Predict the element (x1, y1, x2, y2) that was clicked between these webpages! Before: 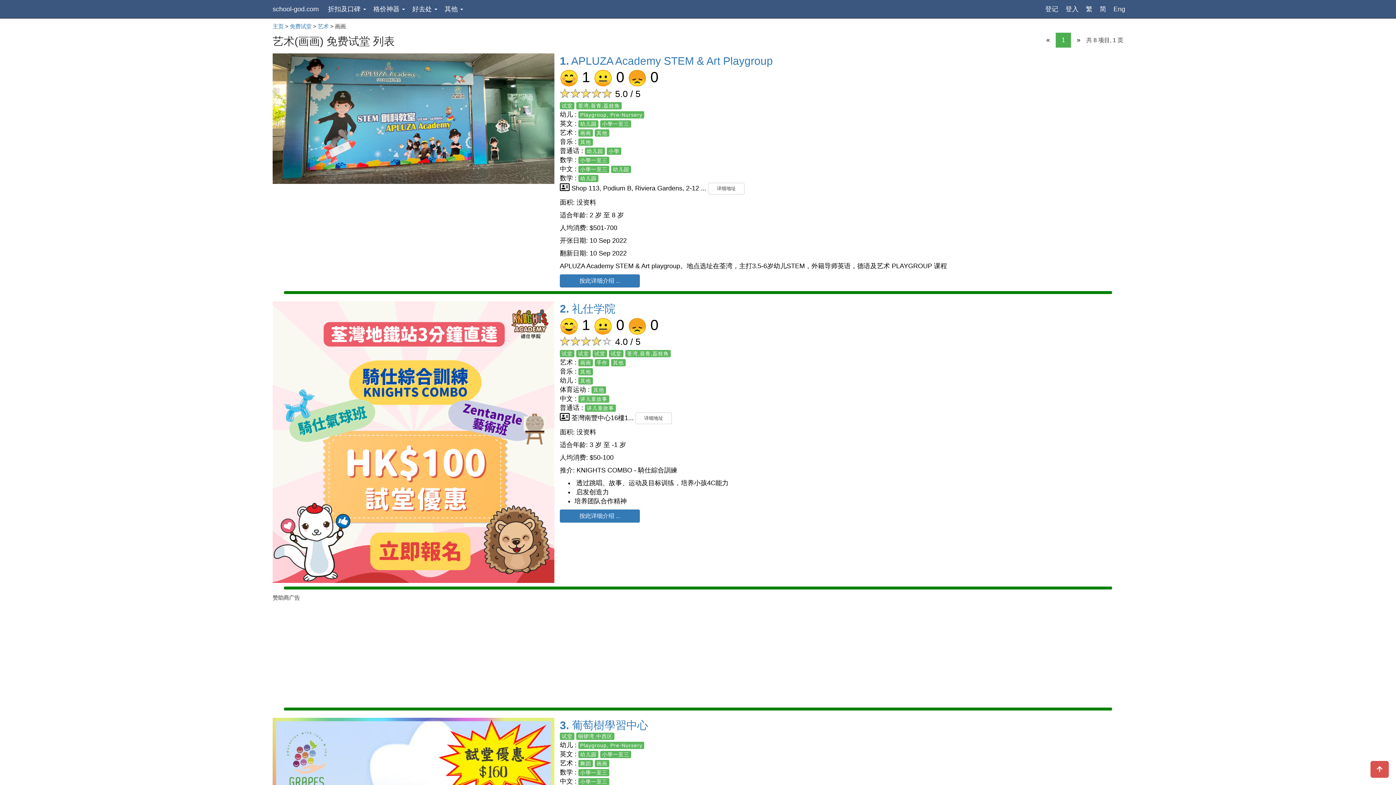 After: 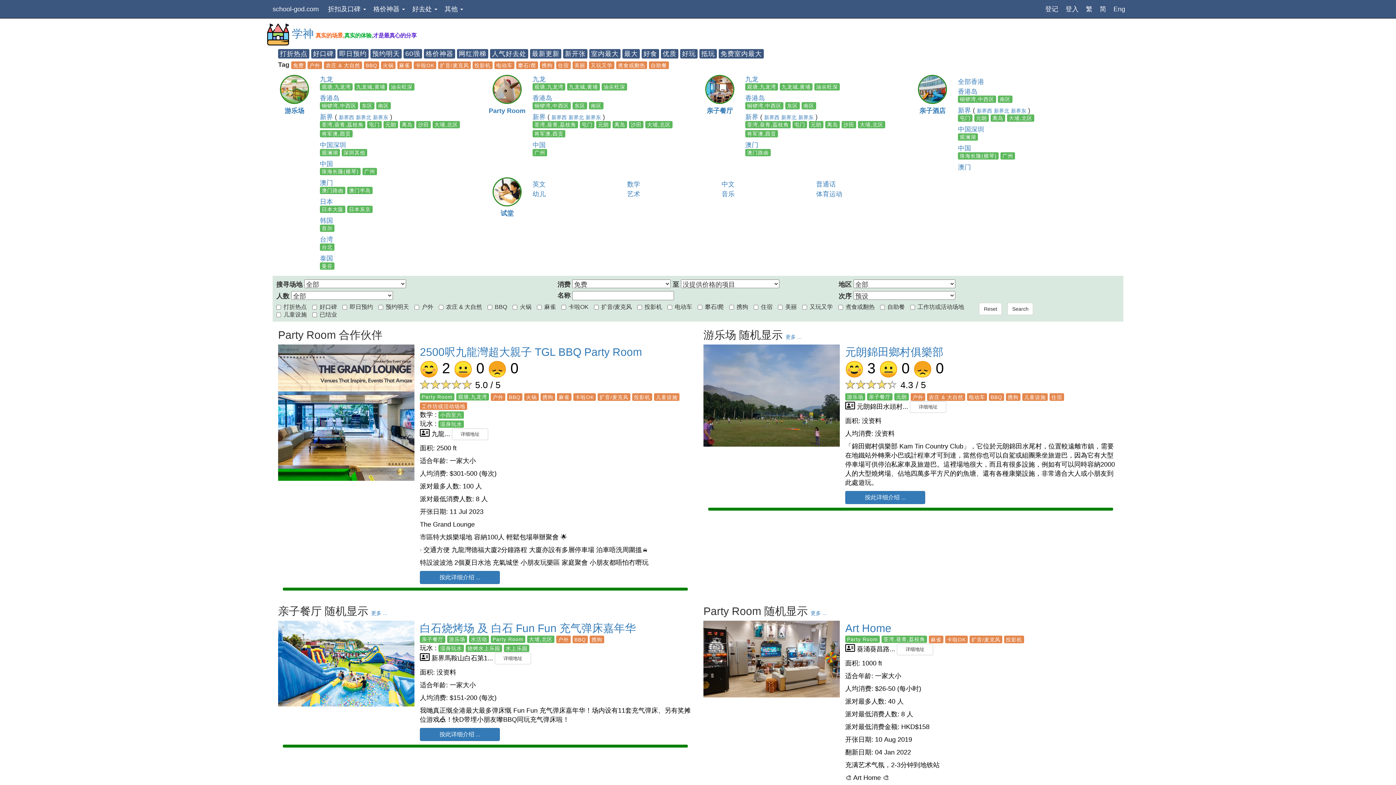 Action: bbox: (272, 23, 283, 29) label: 主页